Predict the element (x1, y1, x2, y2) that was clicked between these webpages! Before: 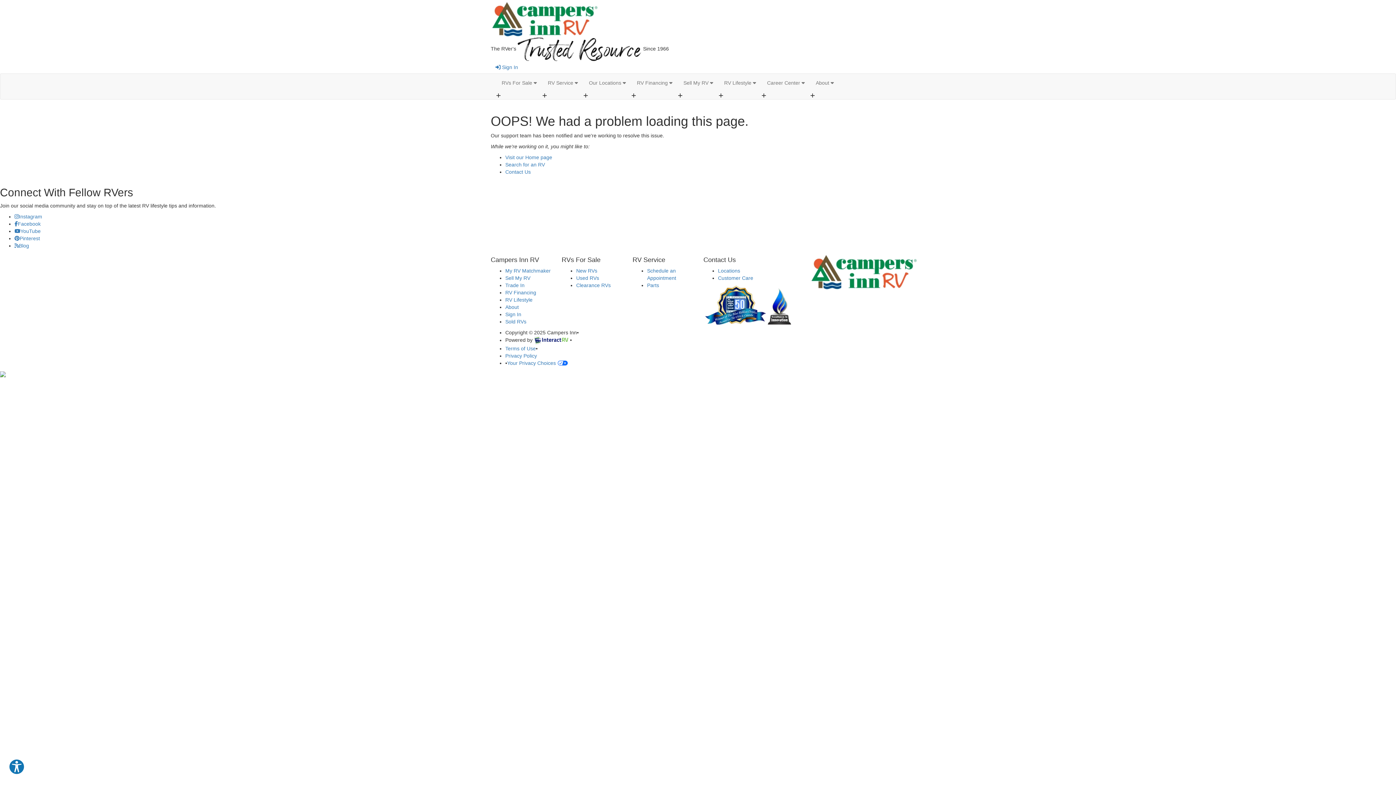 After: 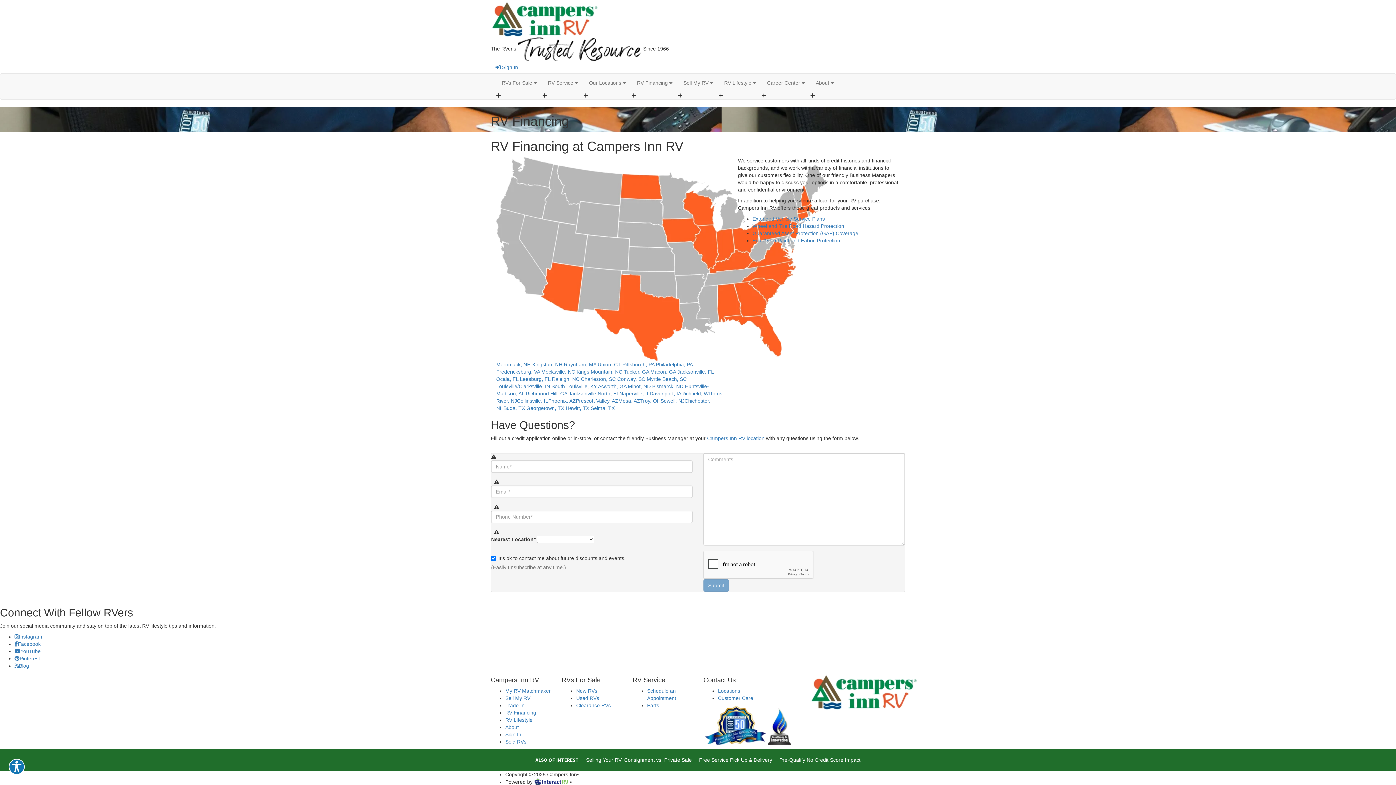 Action: bbox: (505, 289, 536, 295) label: RV Financing